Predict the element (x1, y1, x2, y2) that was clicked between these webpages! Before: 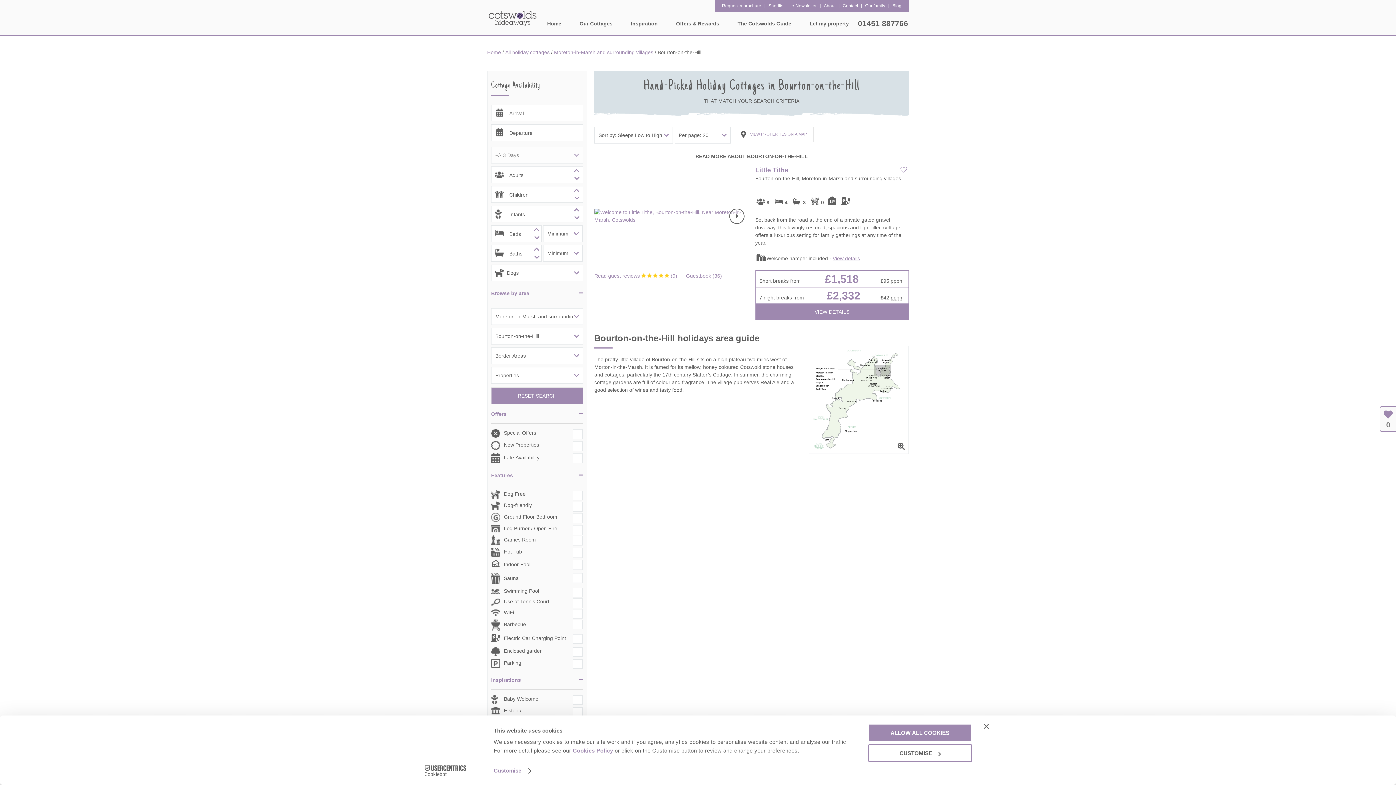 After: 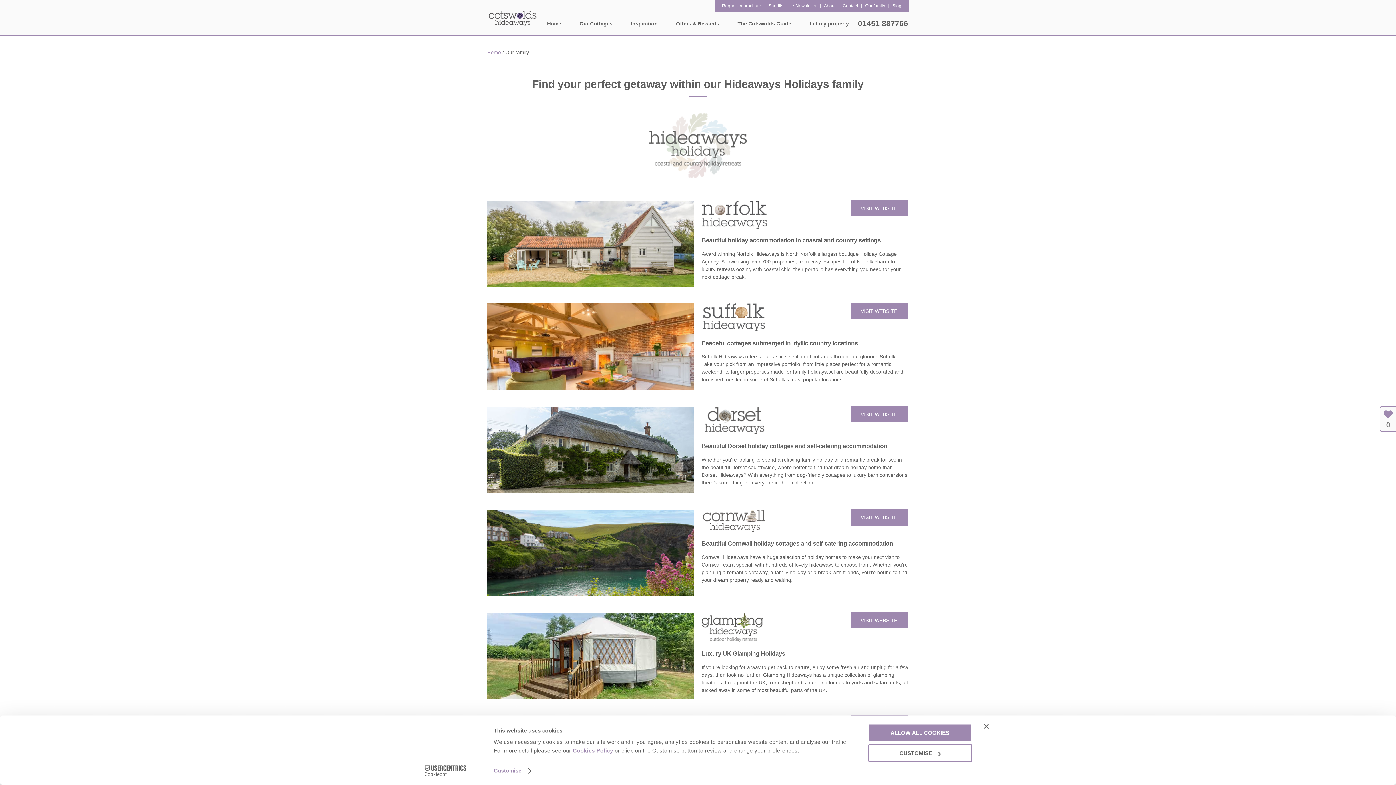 Action: label: Our family bbox: (862, 0, 888, 12)